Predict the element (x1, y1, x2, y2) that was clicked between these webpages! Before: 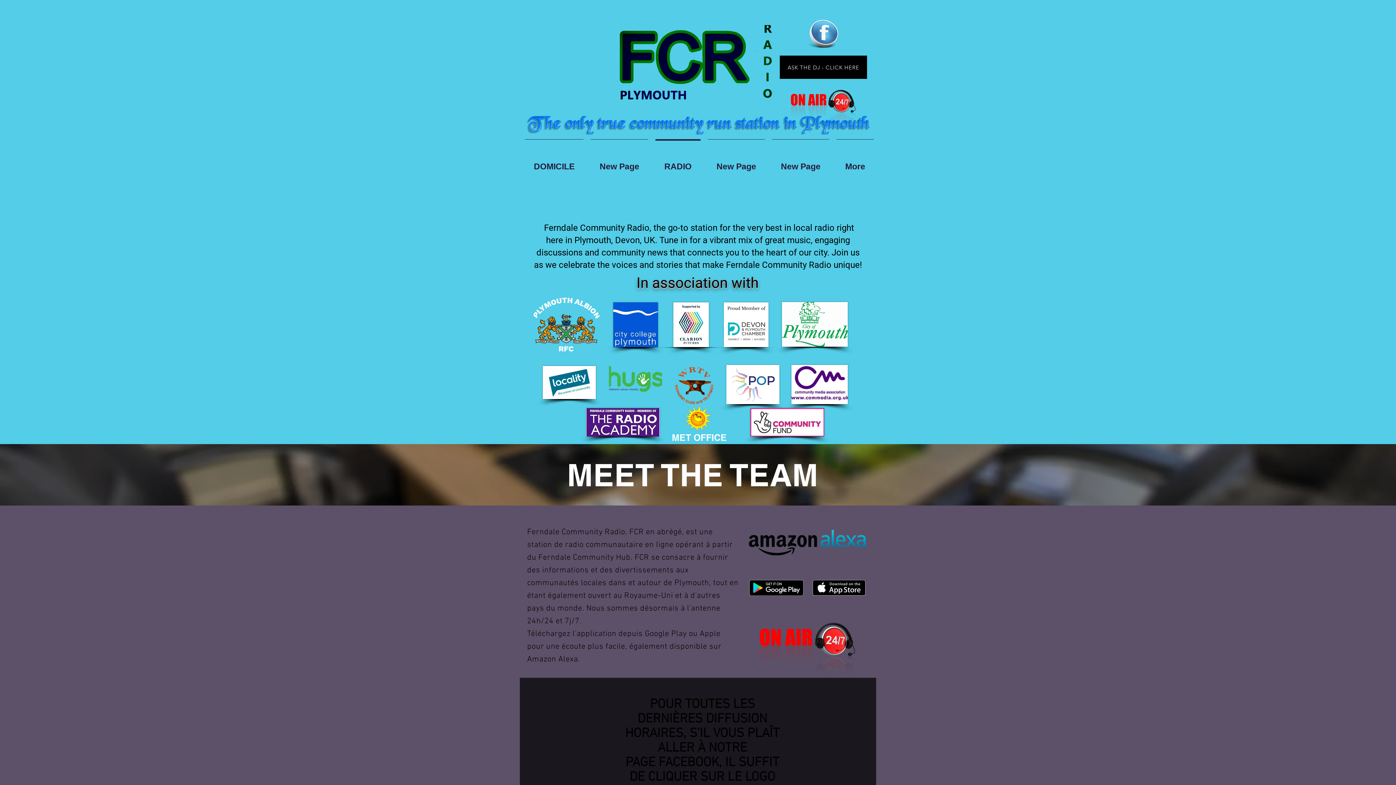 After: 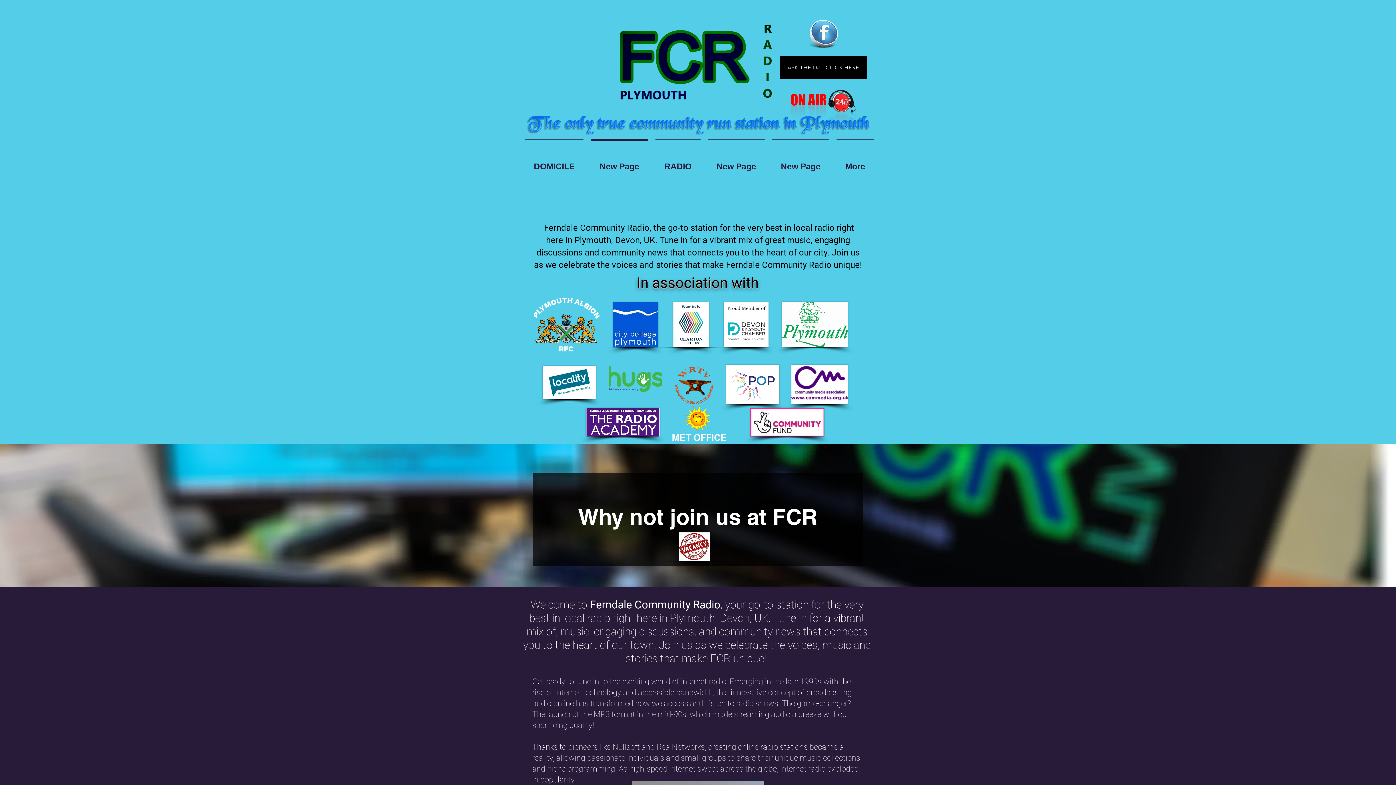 Action: bbox: (587, 139, 652, 187) label: New Page